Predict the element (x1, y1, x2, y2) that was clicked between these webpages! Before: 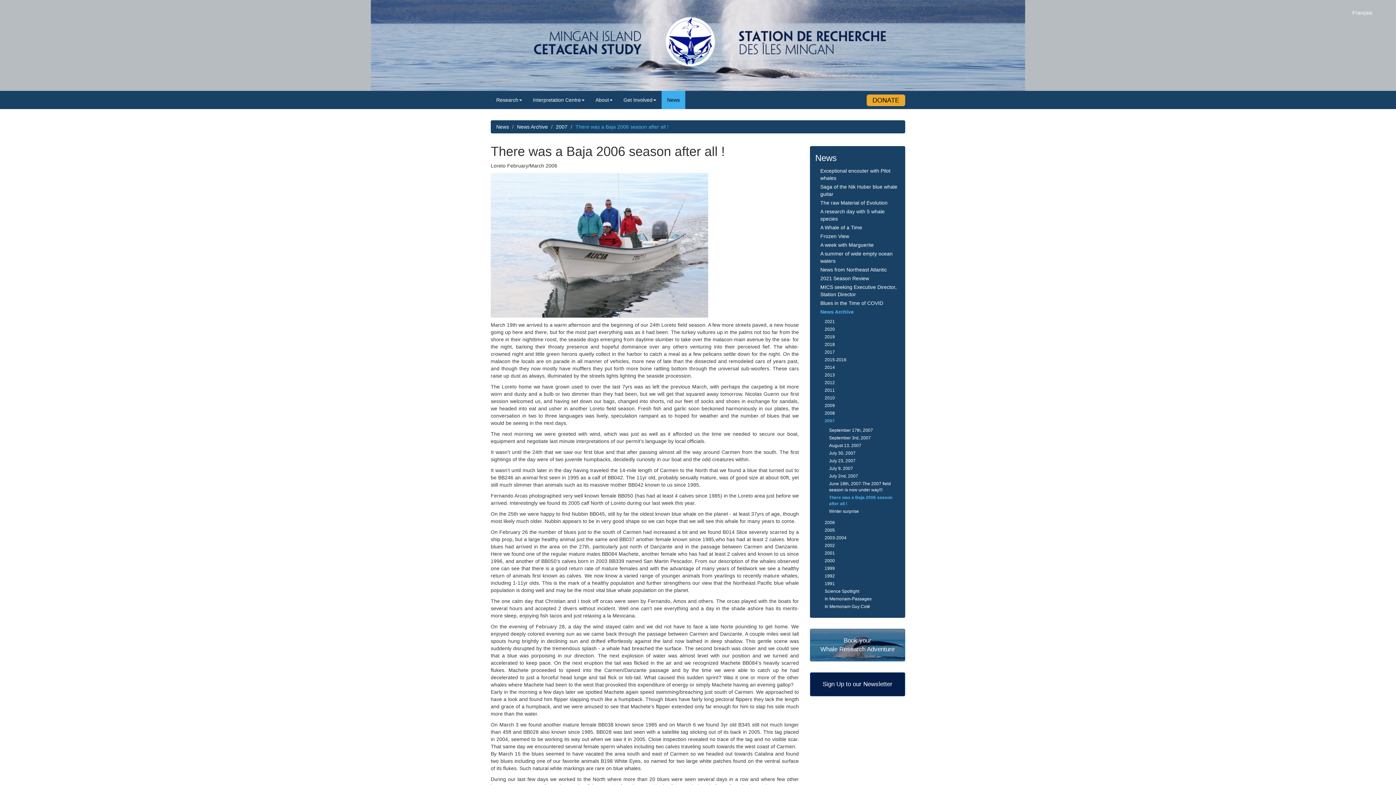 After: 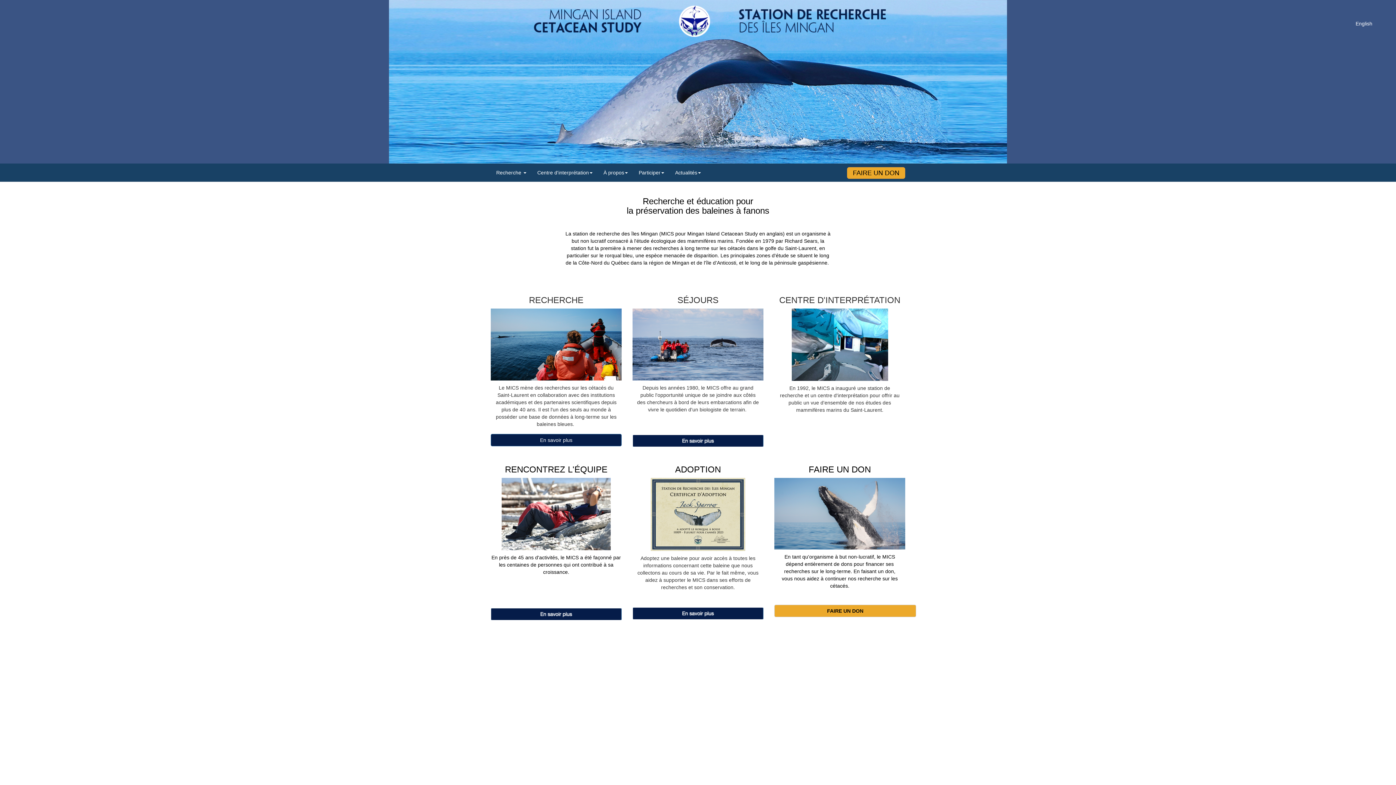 Action: label: Français bbox: (1347, 3, 1378, 21)